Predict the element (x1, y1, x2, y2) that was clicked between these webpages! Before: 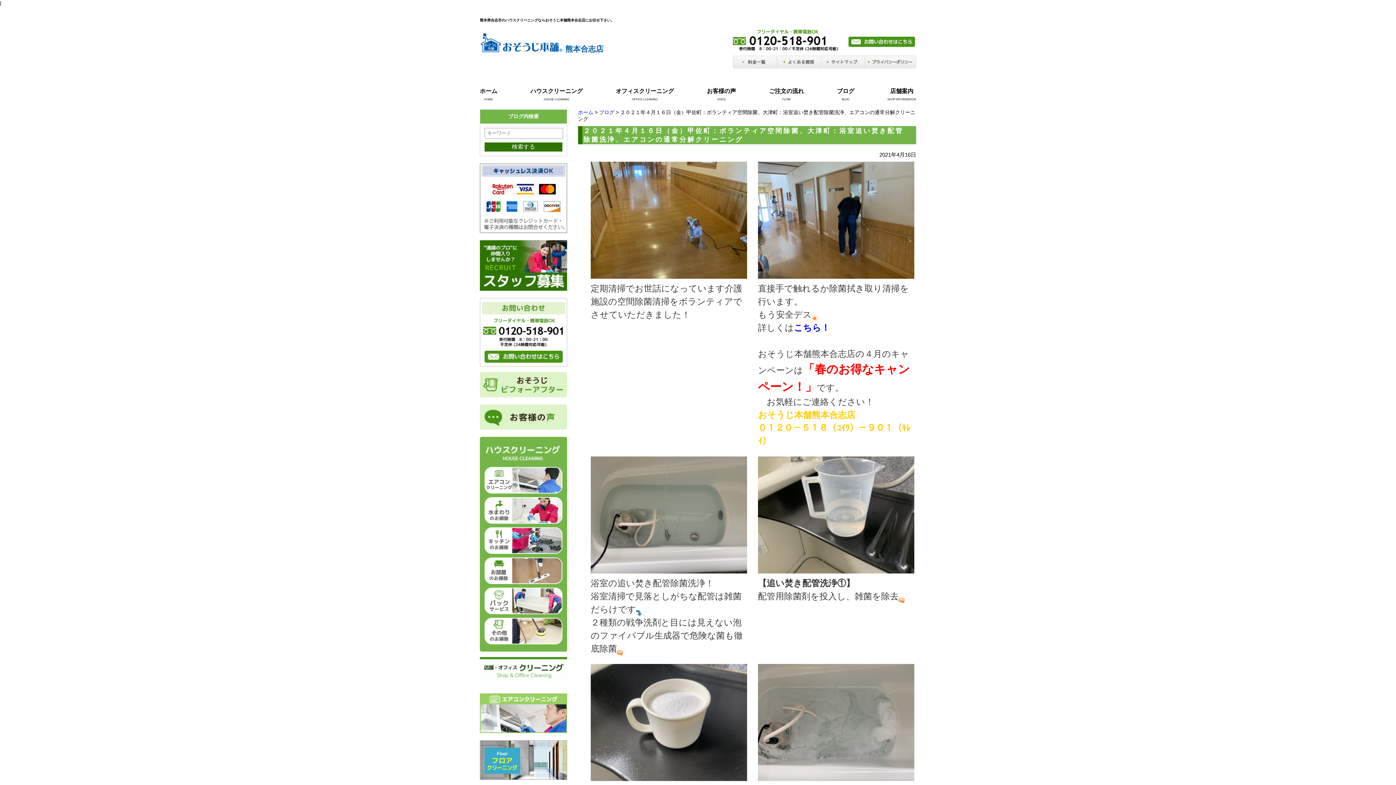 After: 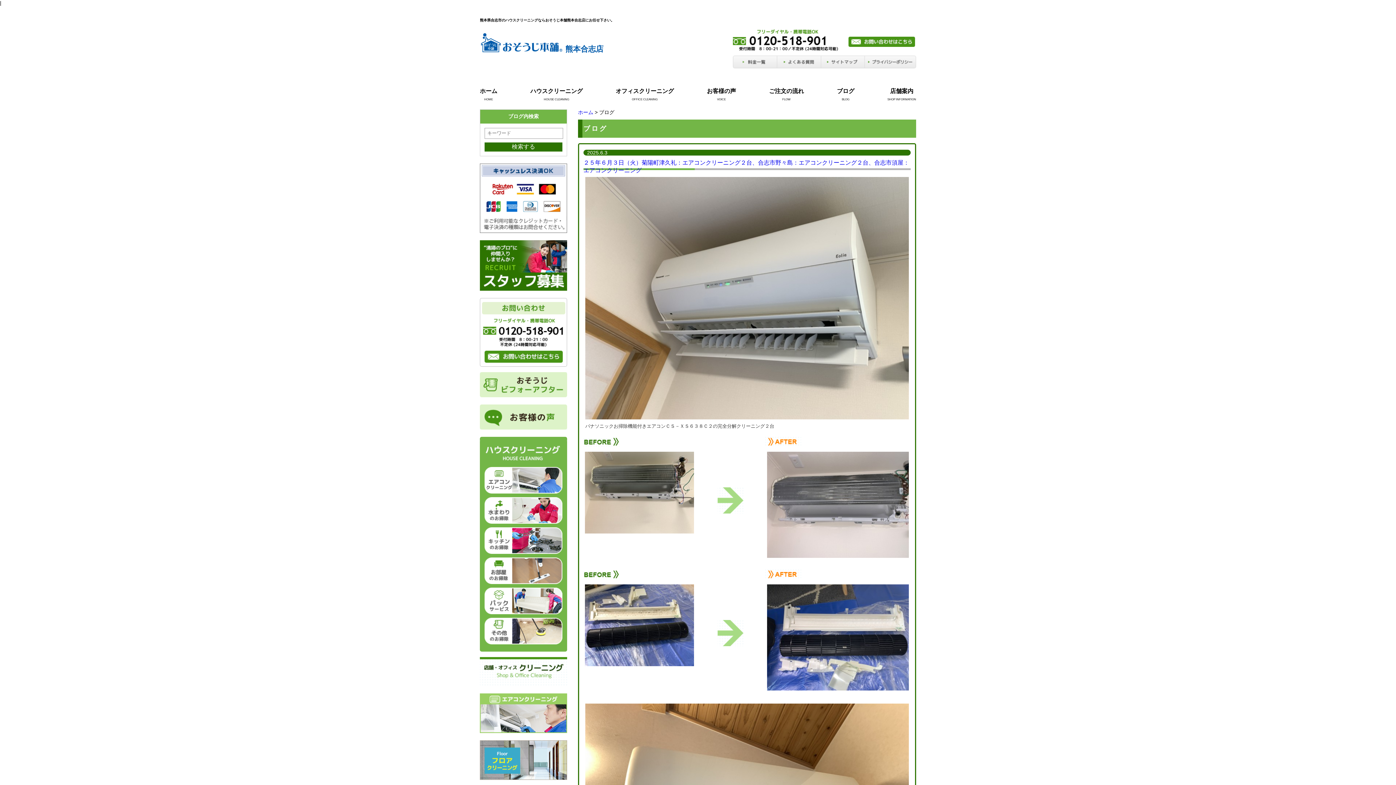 Action: bbox: (599, 109, 614, 115) label: ブログ